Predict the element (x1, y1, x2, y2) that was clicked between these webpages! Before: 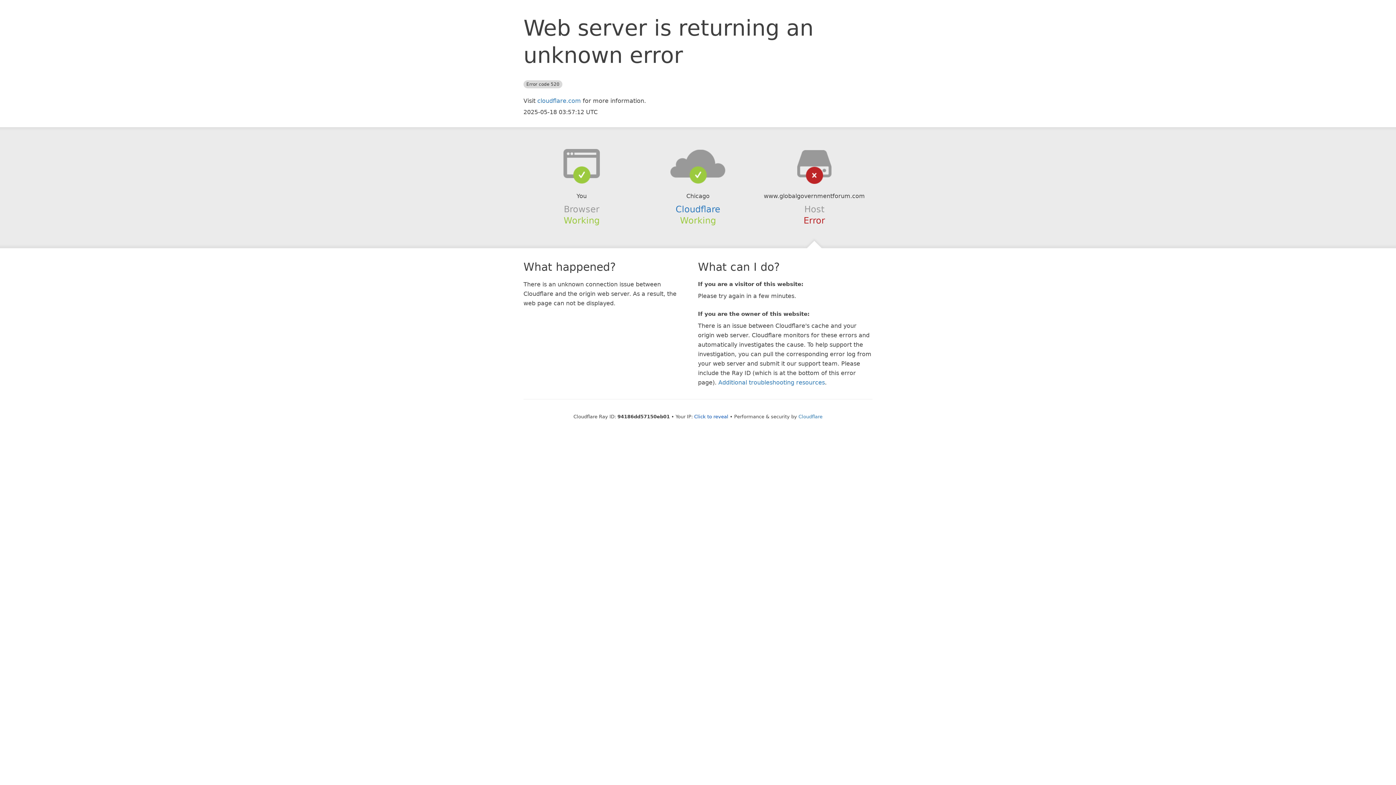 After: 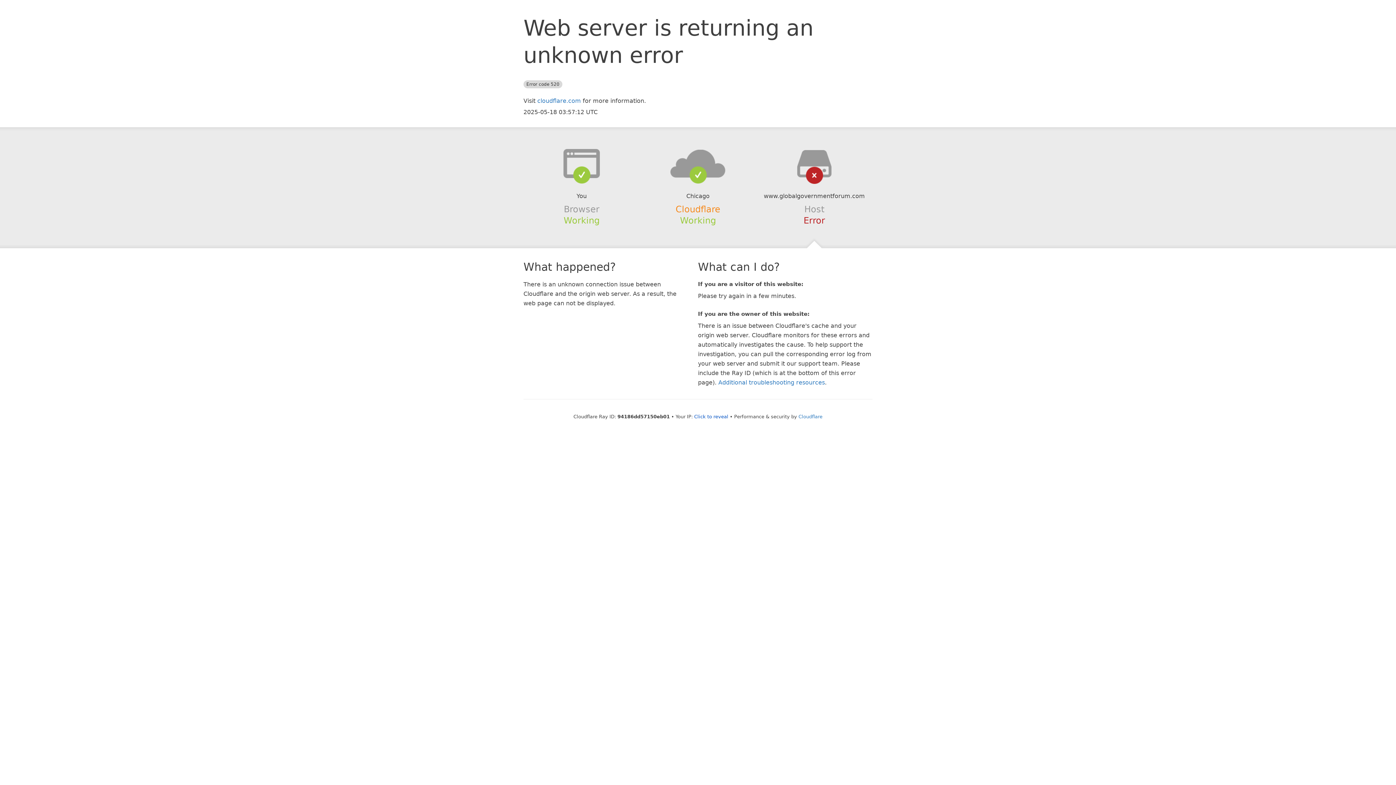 Action: bbox: (675, 204, 720, 214) label: Cloudflare